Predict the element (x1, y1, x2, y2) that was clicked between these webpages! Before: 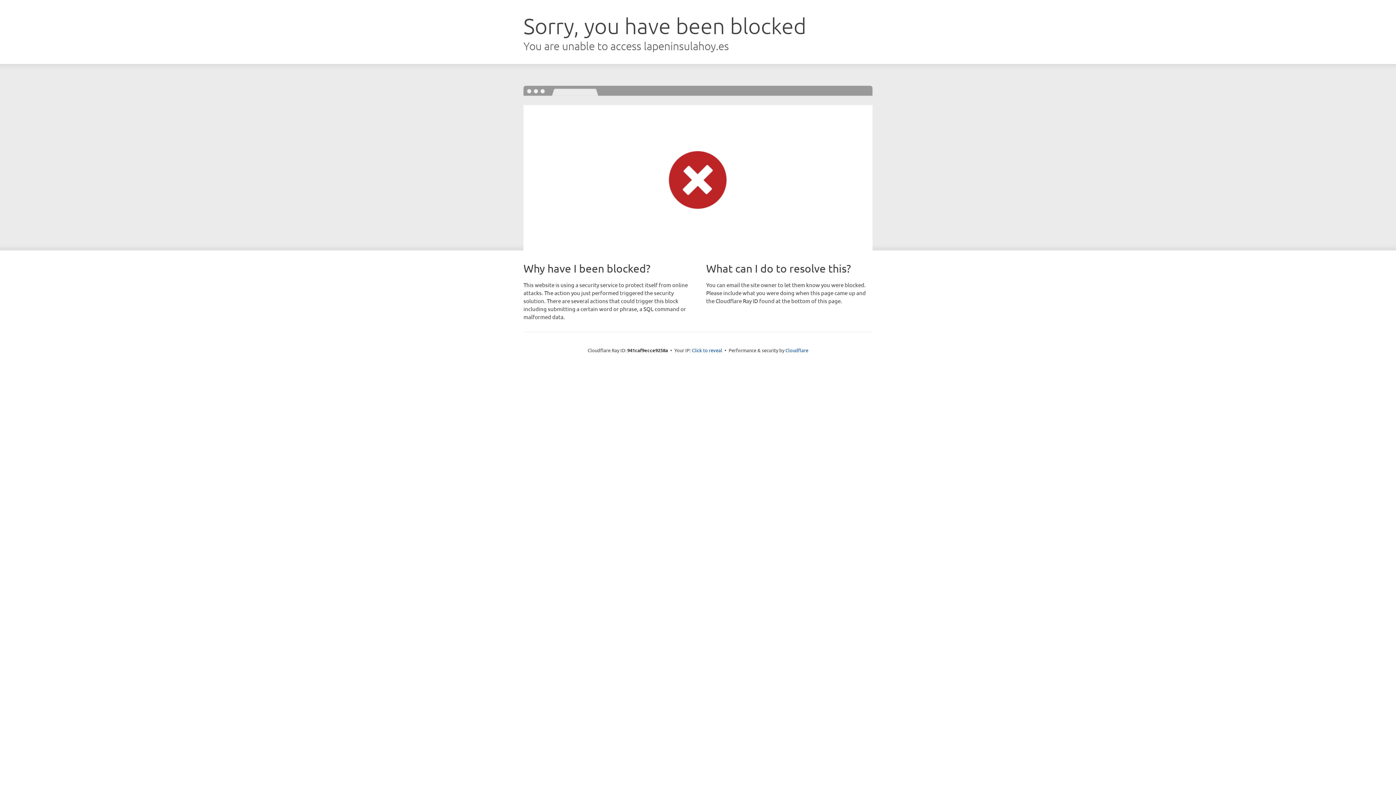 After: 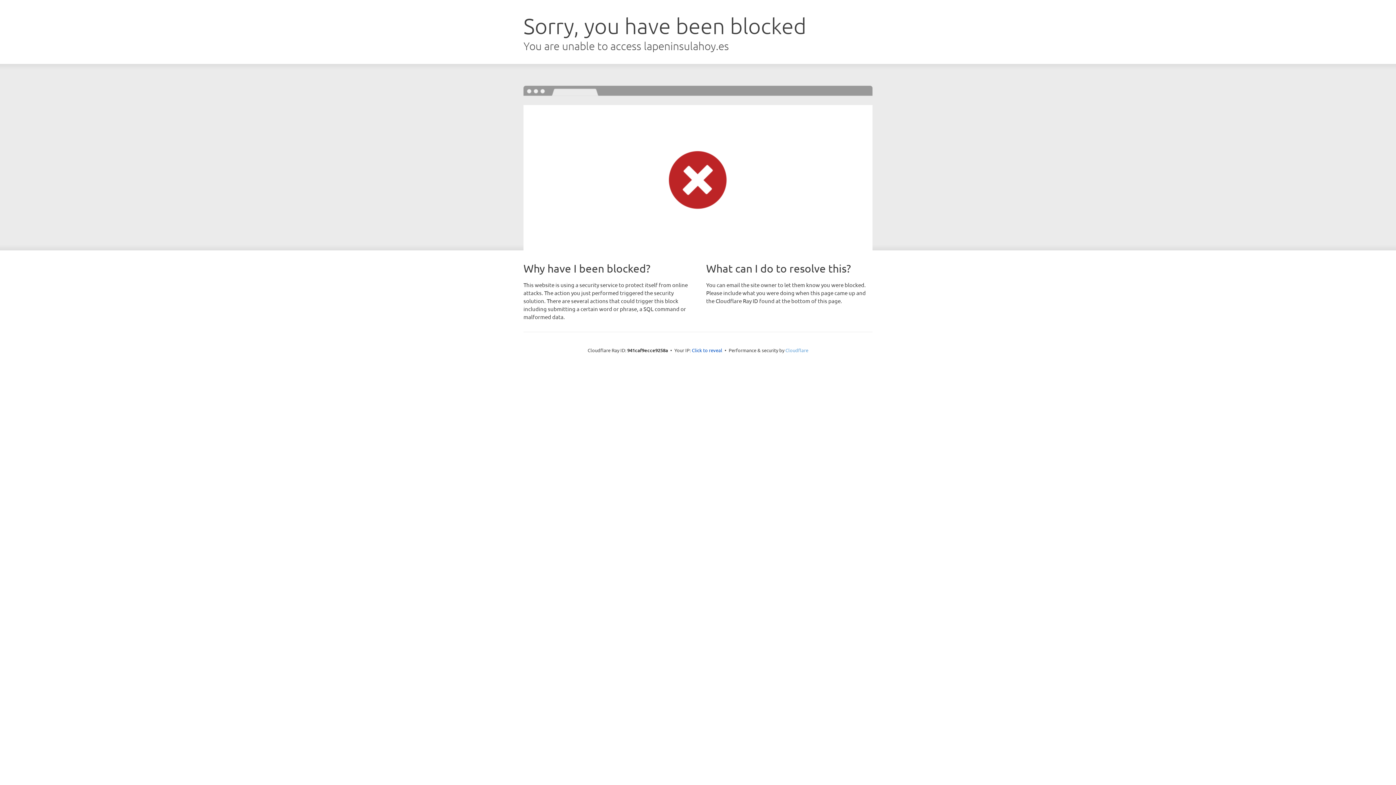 Action: bbox: (785, 347, 808, 353) label: Cloudflare